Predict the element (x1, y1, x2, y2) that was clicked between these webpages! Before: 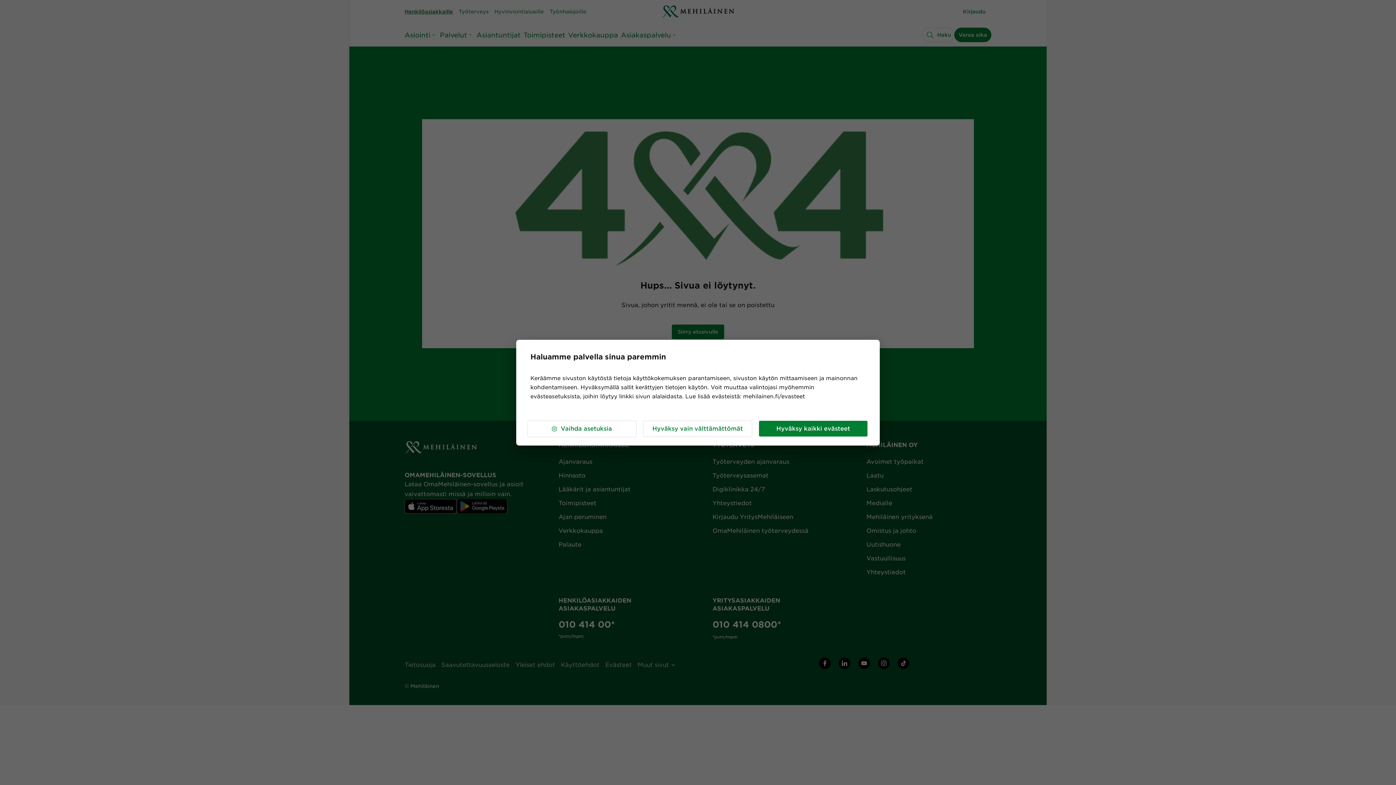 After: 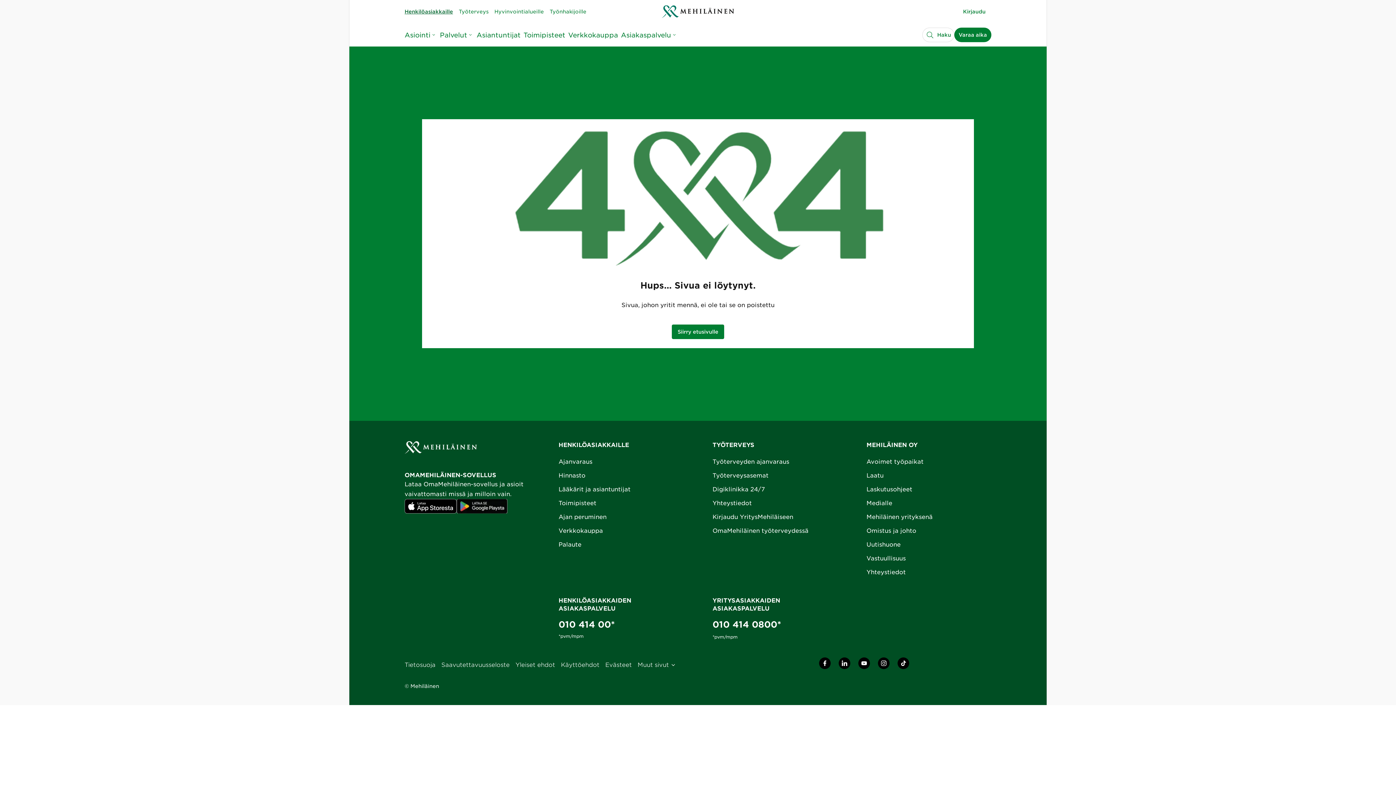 Action: label: Hyväksy kaikki evästeet bbox: (758, 420, 868, 437)